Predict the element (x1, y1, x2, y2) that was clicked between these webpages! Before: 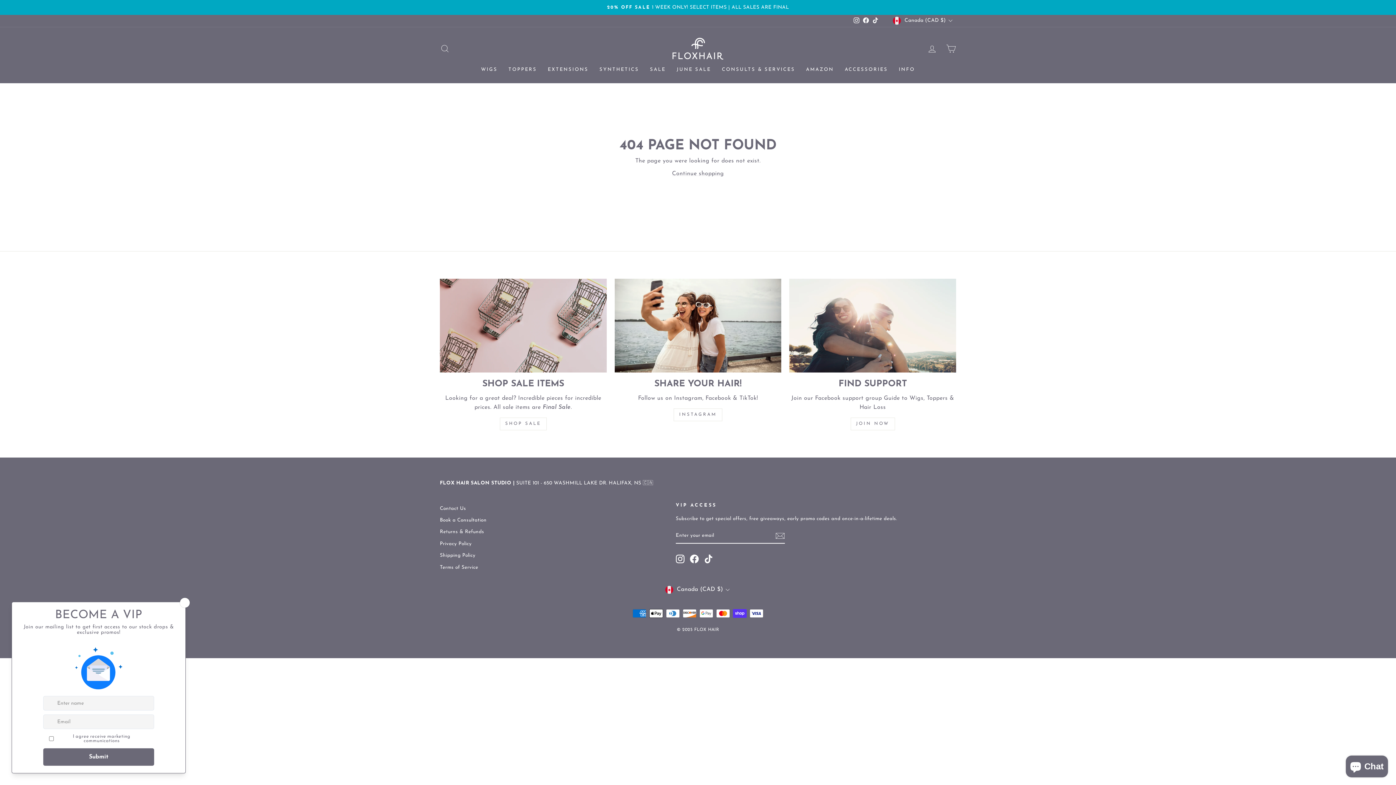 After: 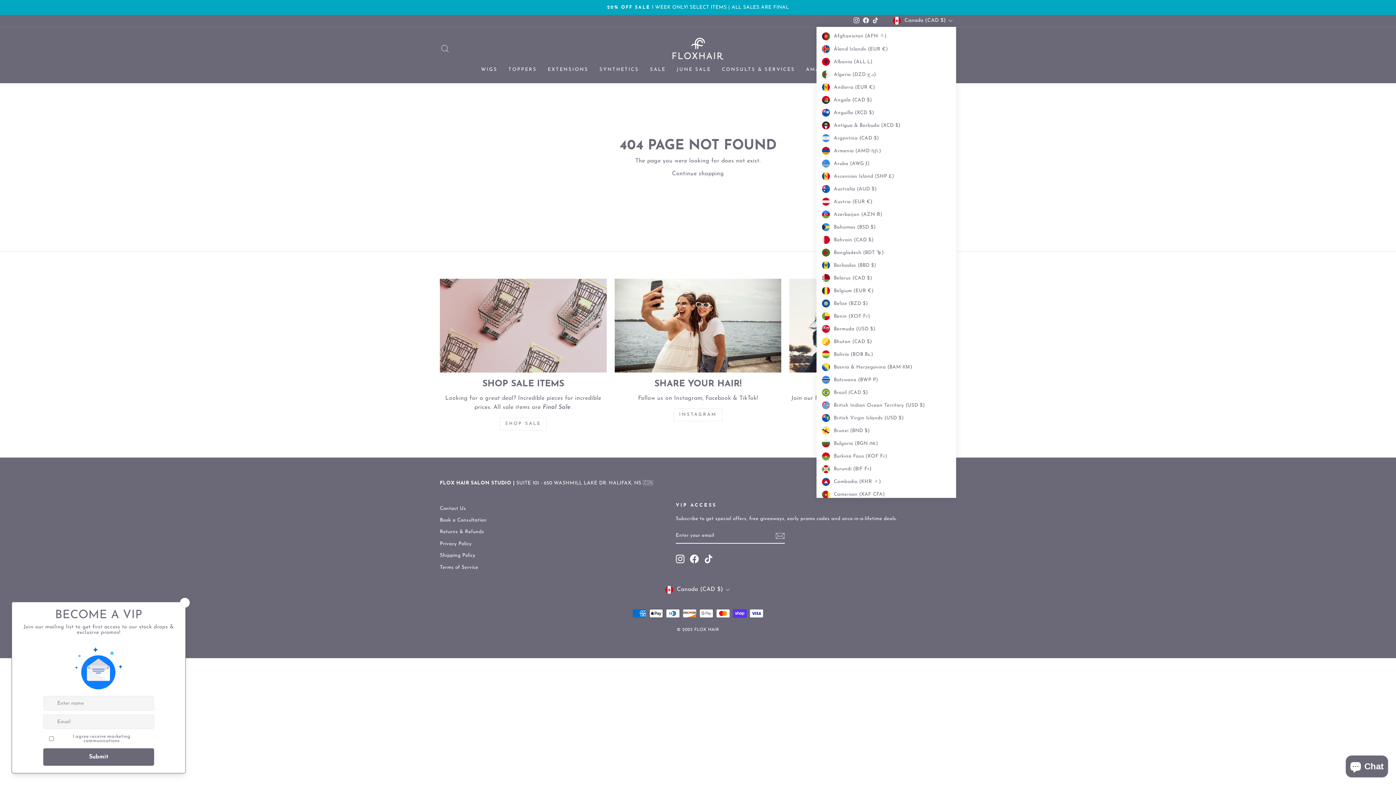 Action: label: Canada (CAD $) bbox: (891, 14, 956, 26)